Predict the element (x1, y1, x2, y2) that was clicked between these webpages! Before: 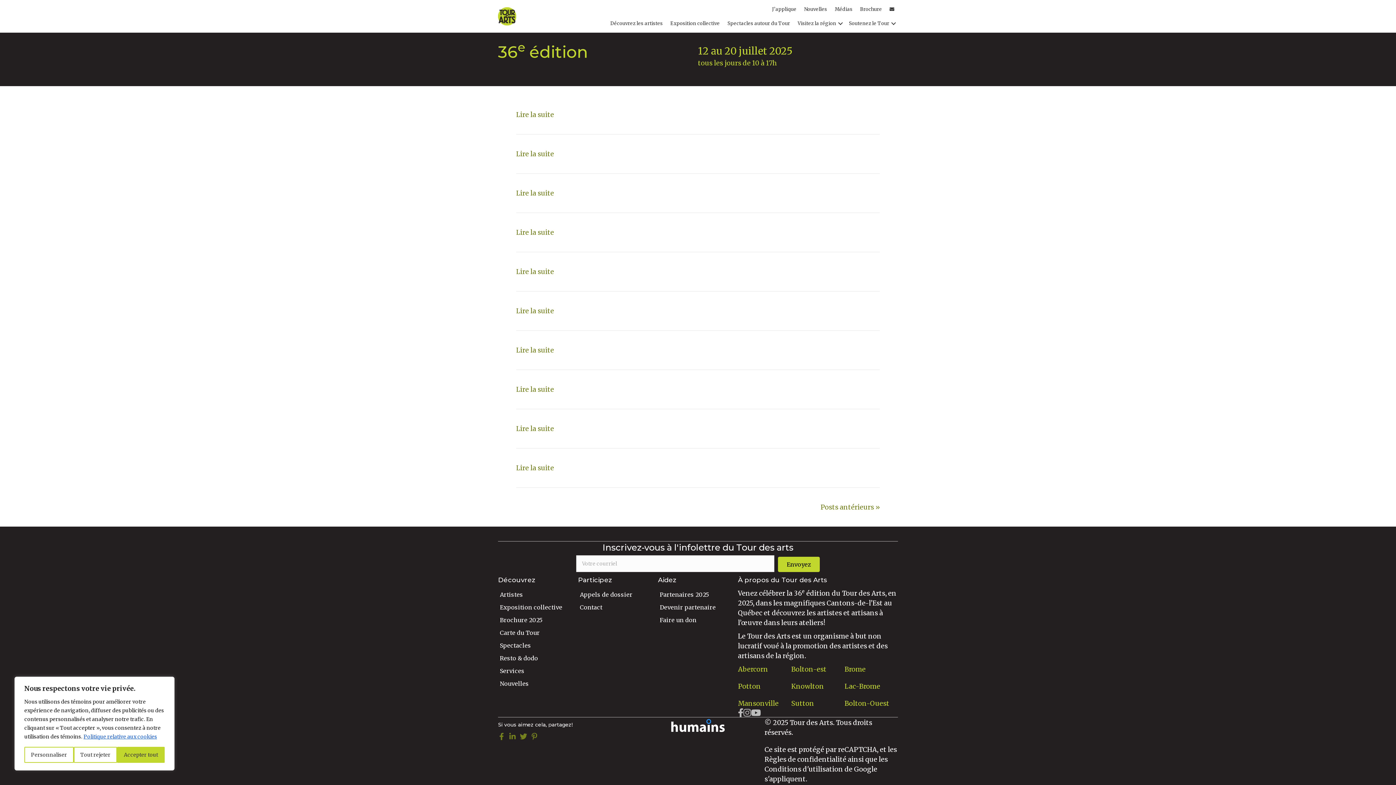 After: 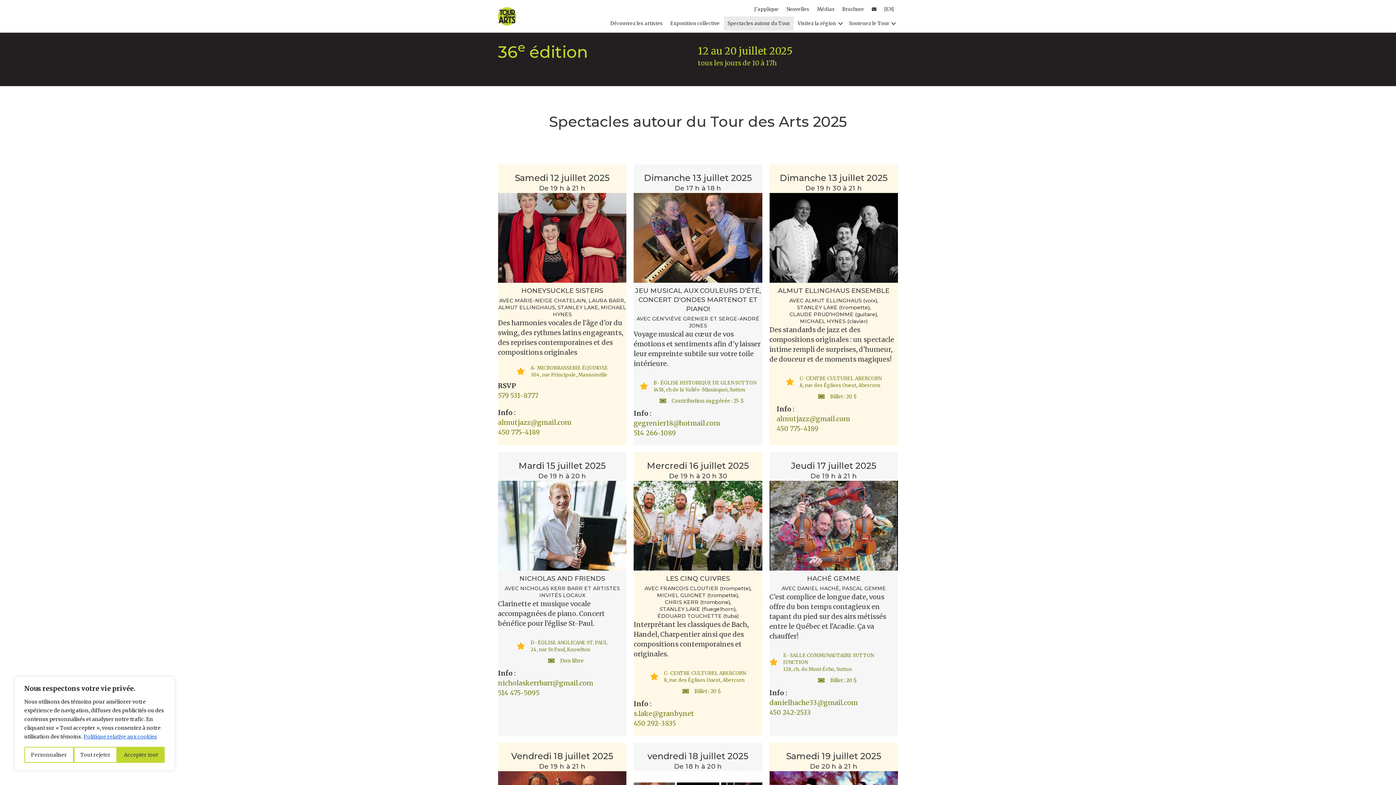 Action: label: Spectacles autour du Tour bbox: (724, 16, 793, 30)